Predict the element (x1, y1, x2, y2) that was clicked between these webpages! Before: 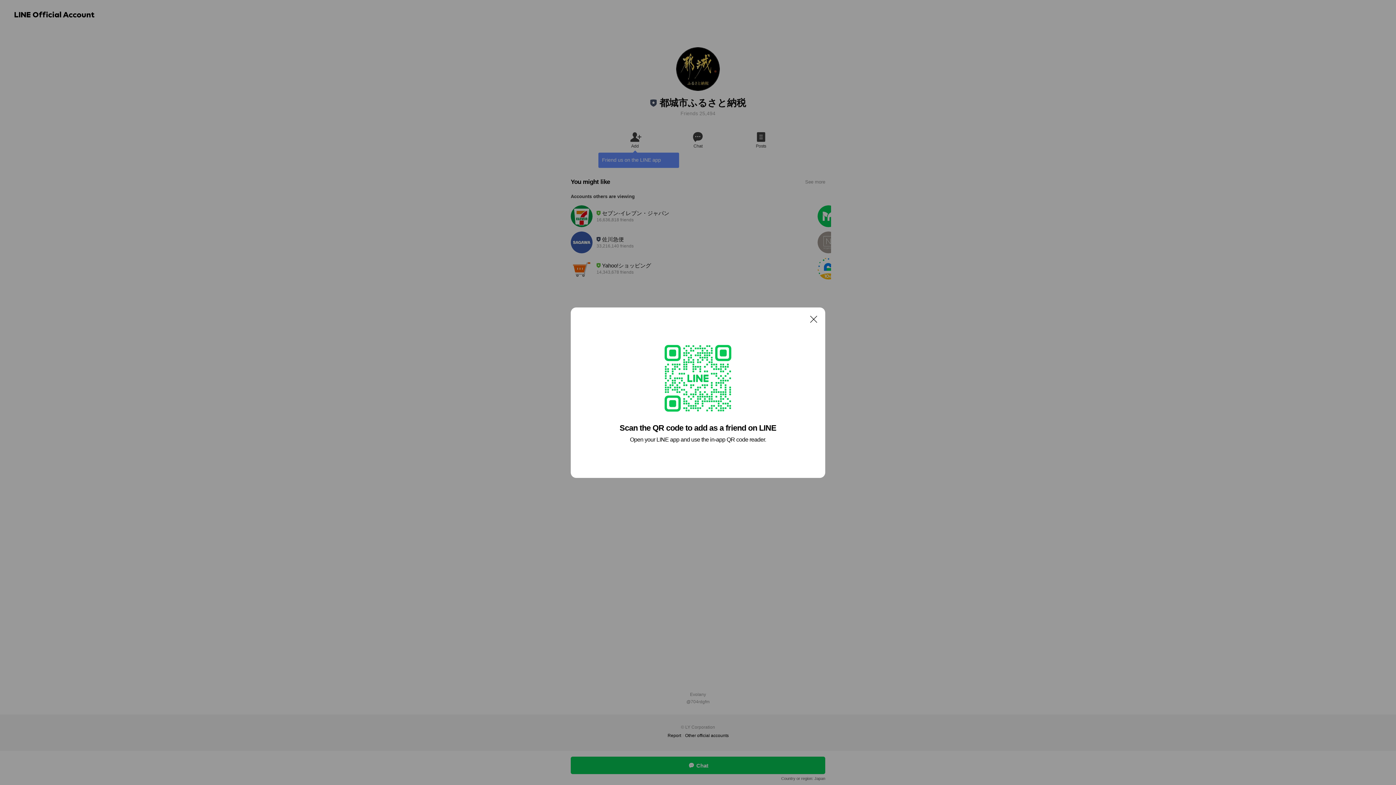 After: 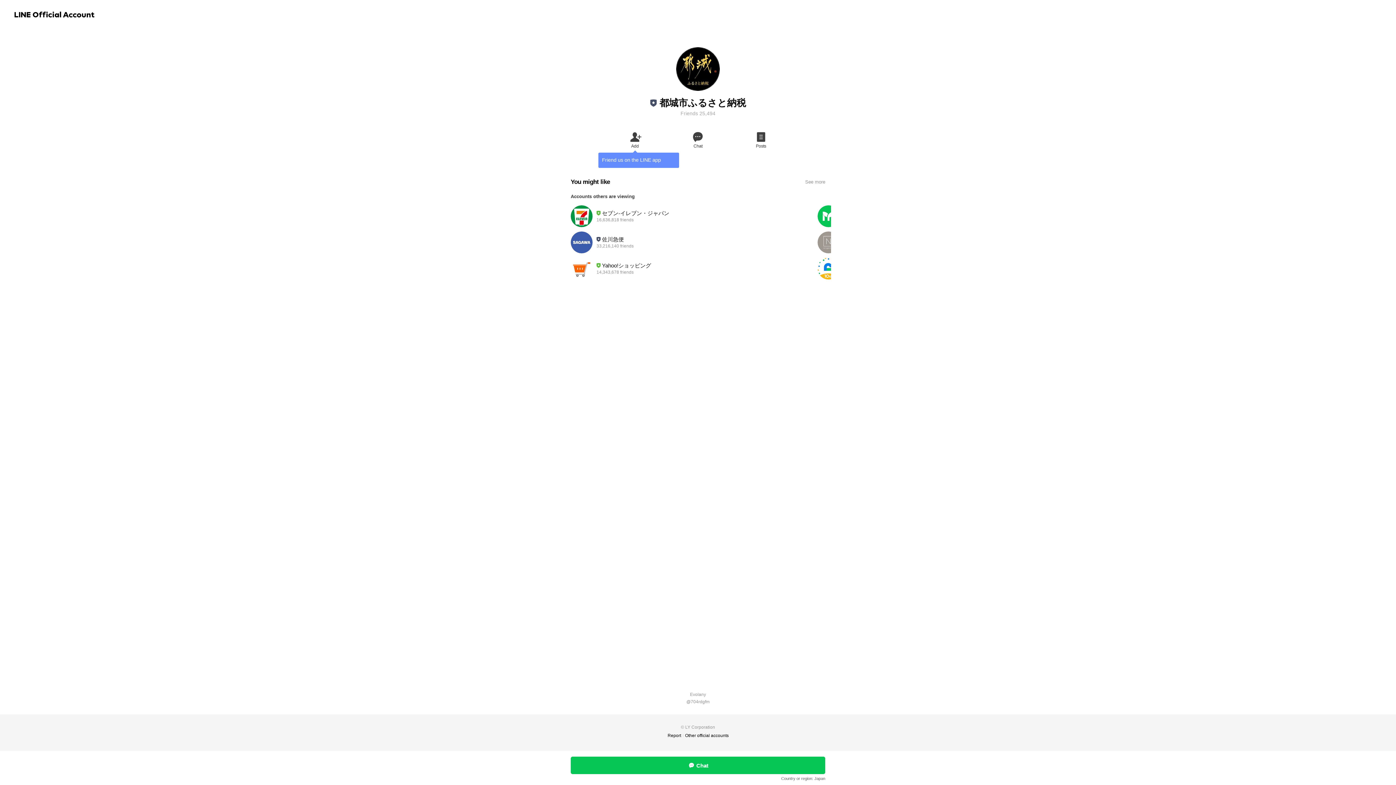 Action: bbox: (806, 311, 821, 326) label: Close